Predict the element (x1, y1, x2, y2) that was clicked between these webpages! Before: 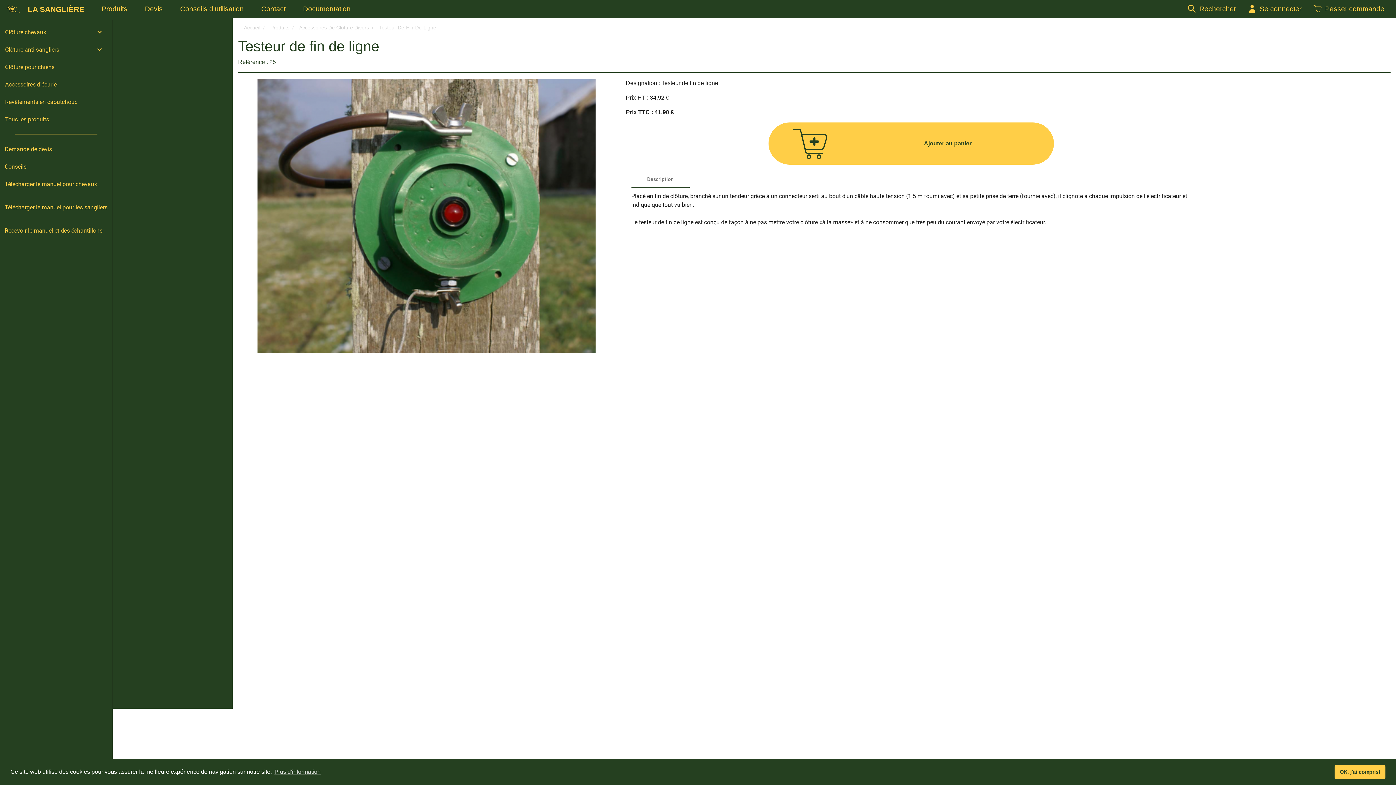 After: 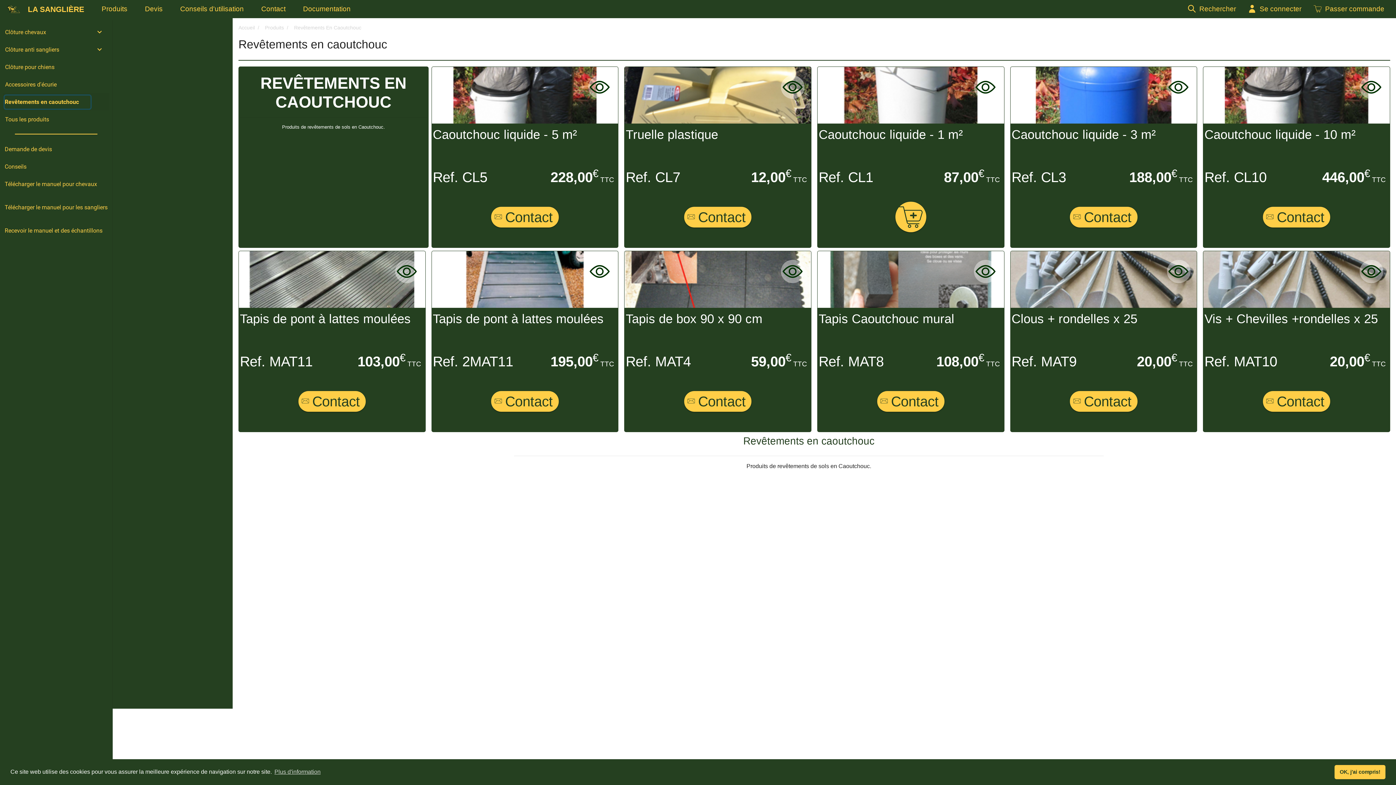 Action: bbox: (2, 93, 109, 110) label: Revêtements en caoutchouc